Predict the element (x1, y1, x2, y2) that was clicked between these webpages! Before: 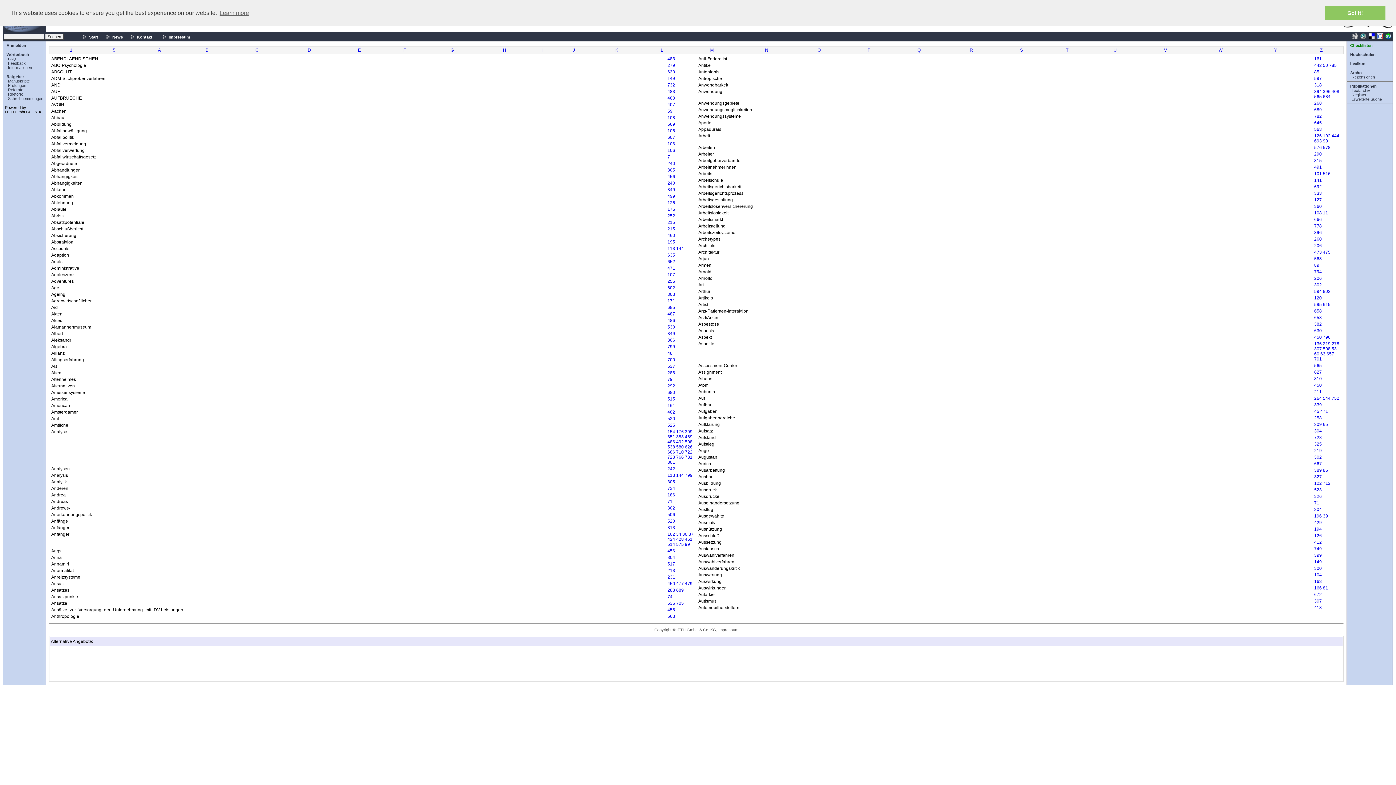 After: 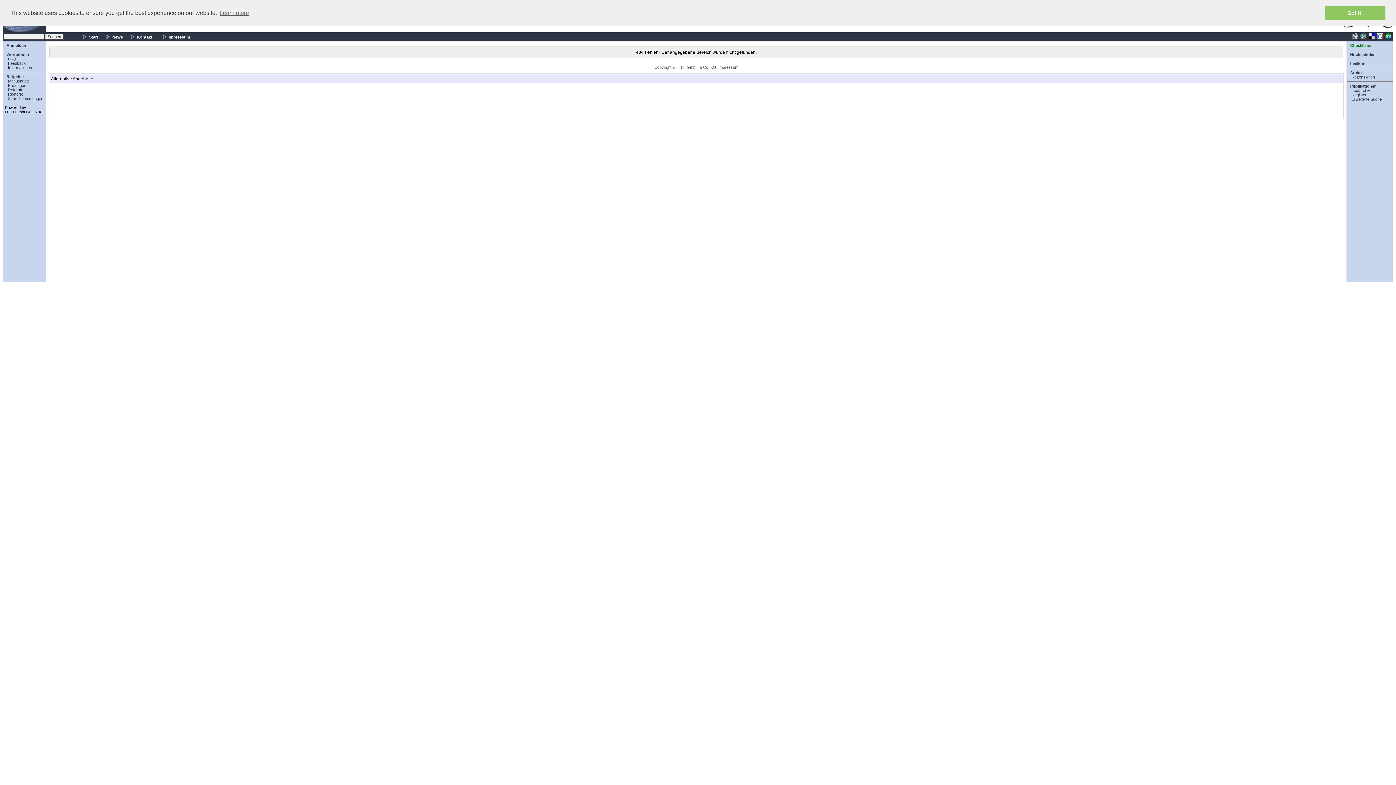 Action: label: 255 bbox: (667, 278, 675, 284)